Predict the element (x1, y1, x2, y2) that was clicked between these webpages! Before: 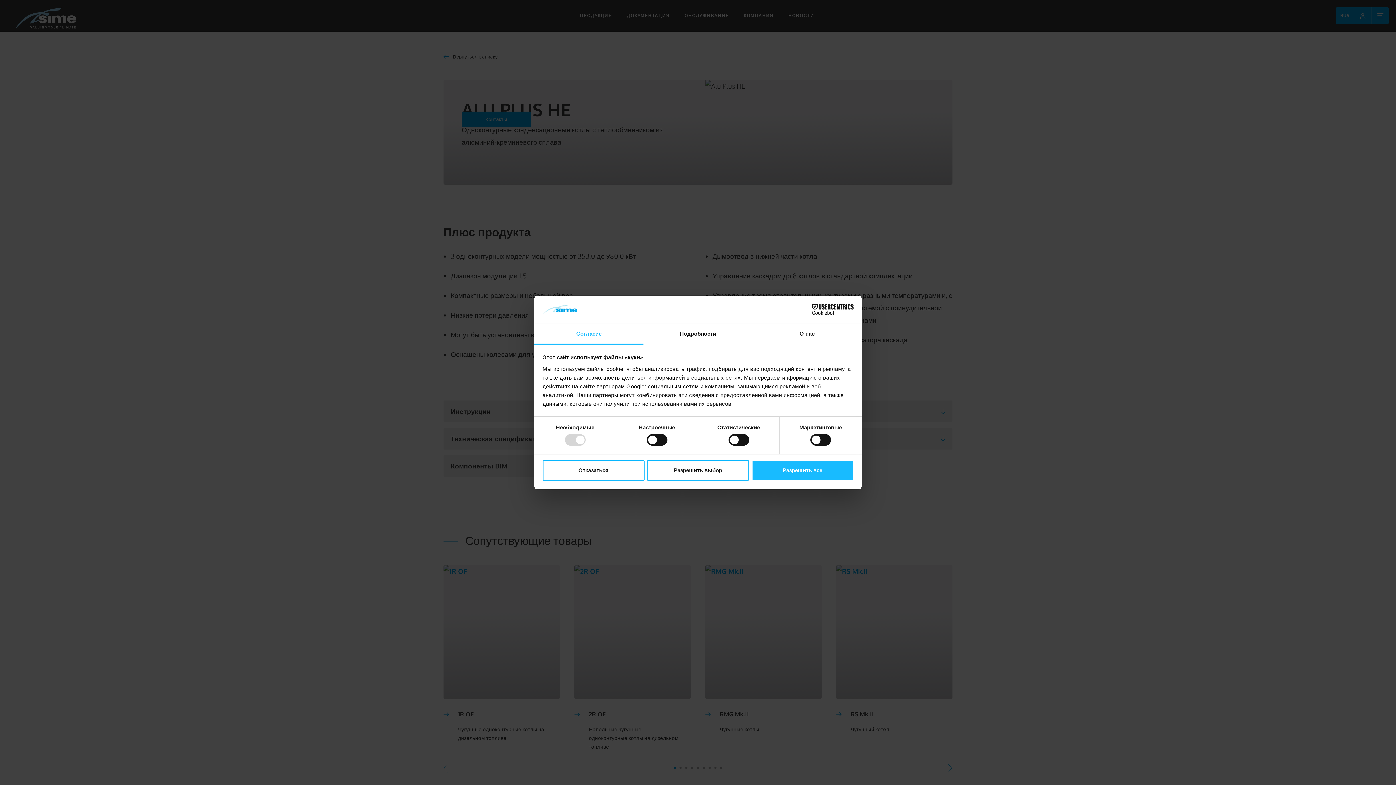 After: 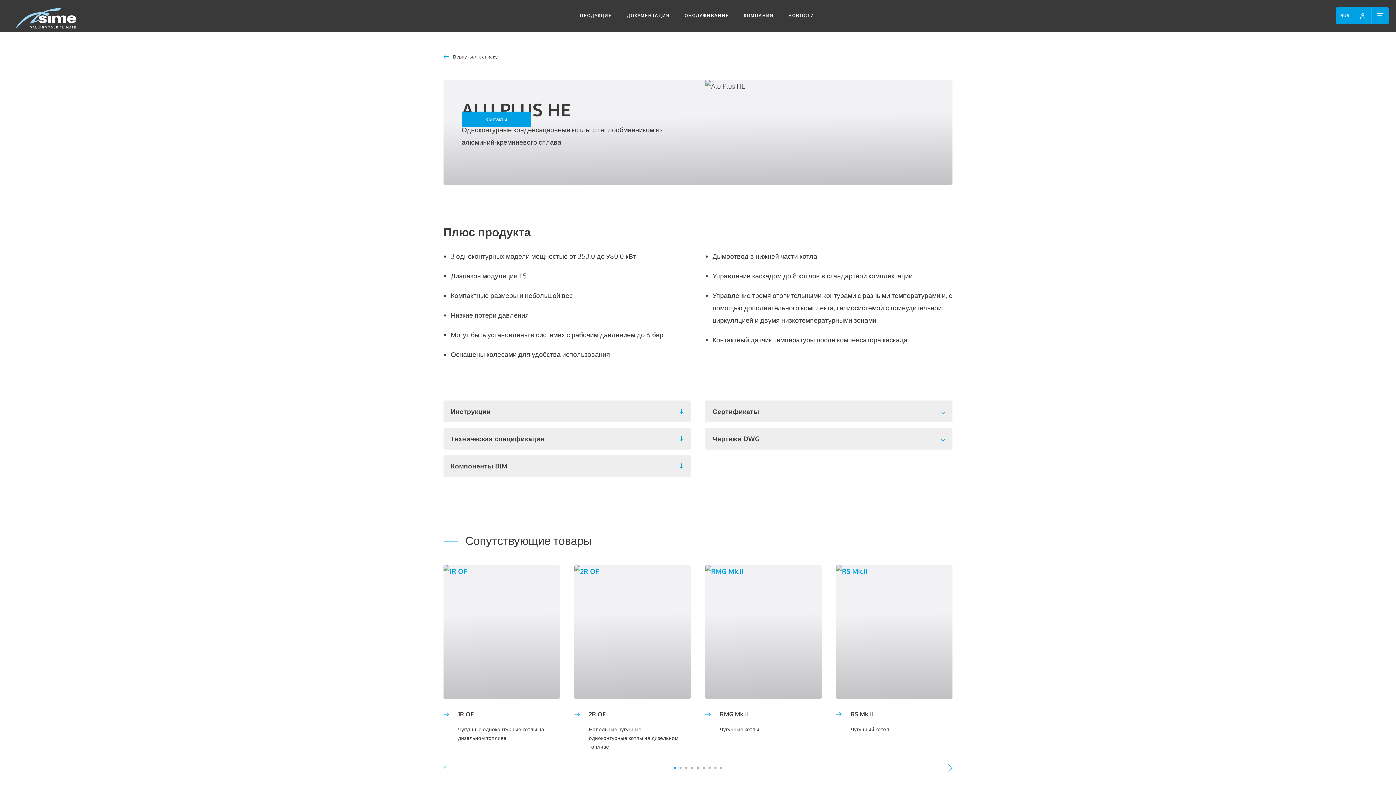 Action: bbox: (751, 460, 853, 481) label: Разрешить все